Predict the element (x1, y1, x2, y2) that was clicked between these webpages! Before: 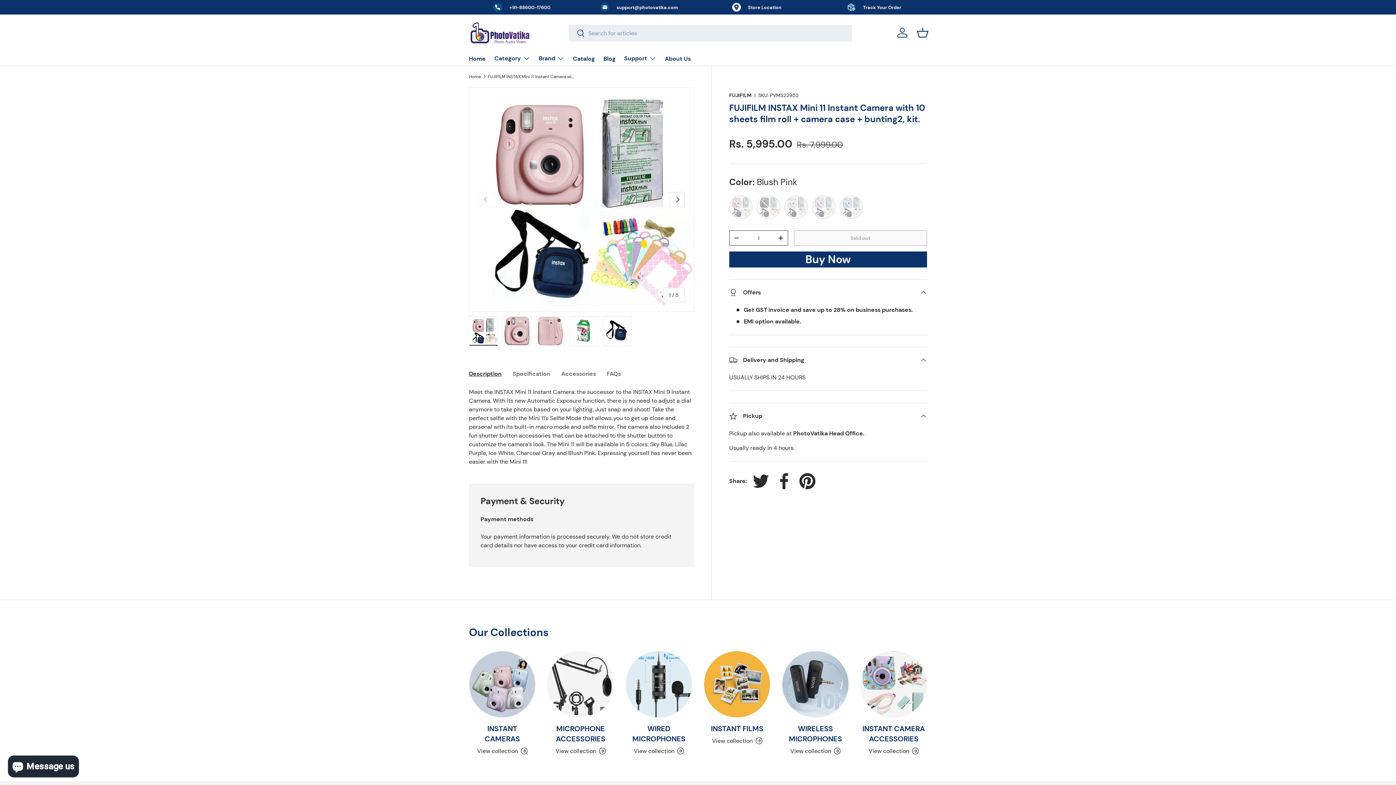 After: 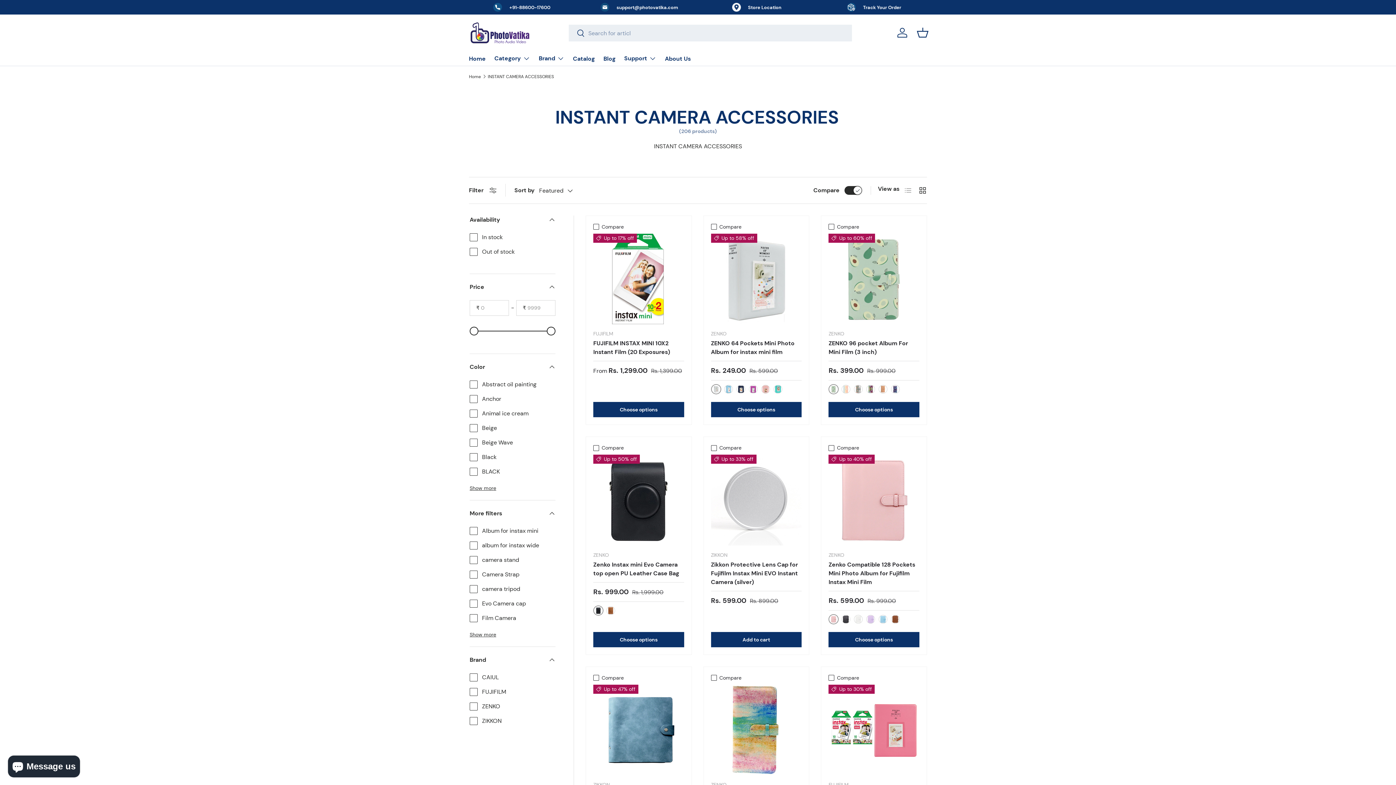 Action: label: INSTANT CAMERA ACCESSORIES bbox: (860, 651, 926, 717)